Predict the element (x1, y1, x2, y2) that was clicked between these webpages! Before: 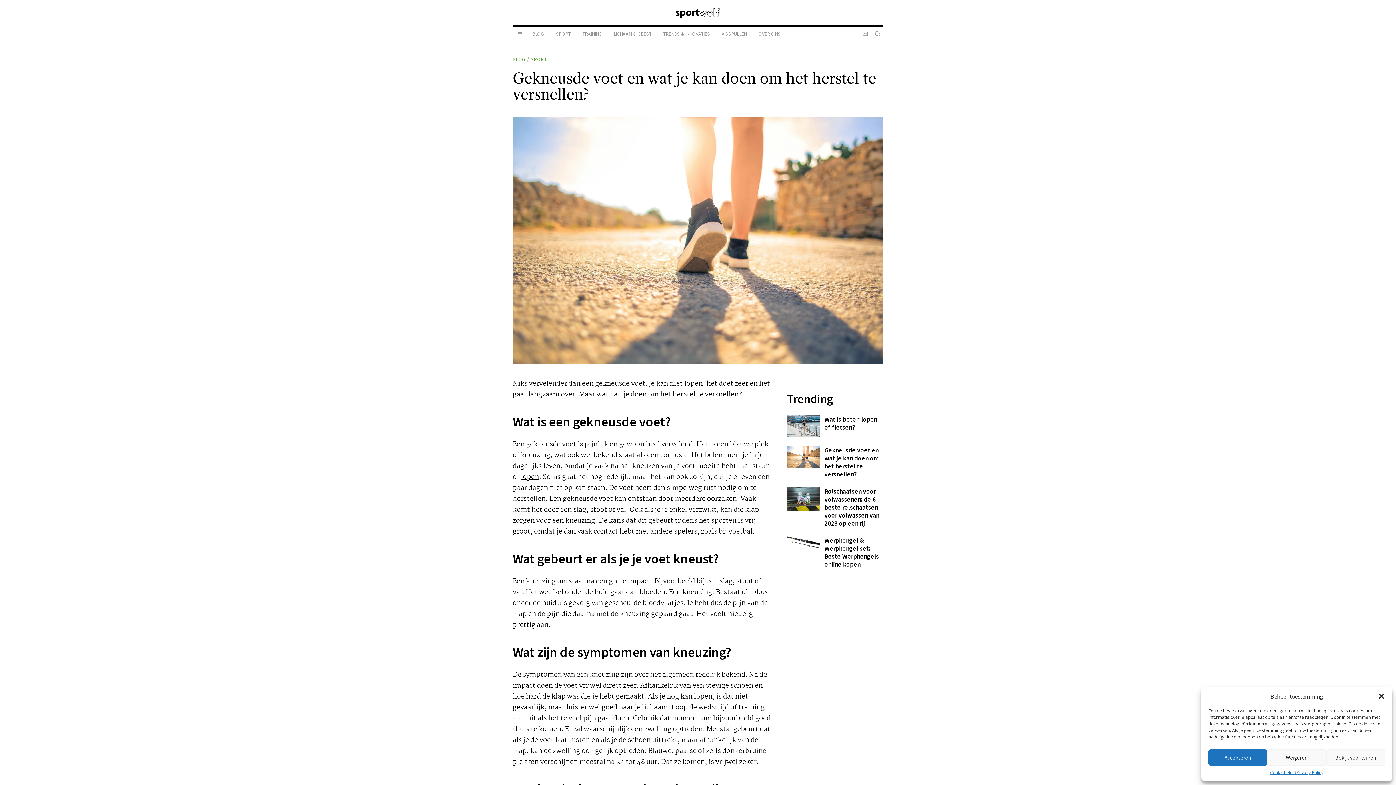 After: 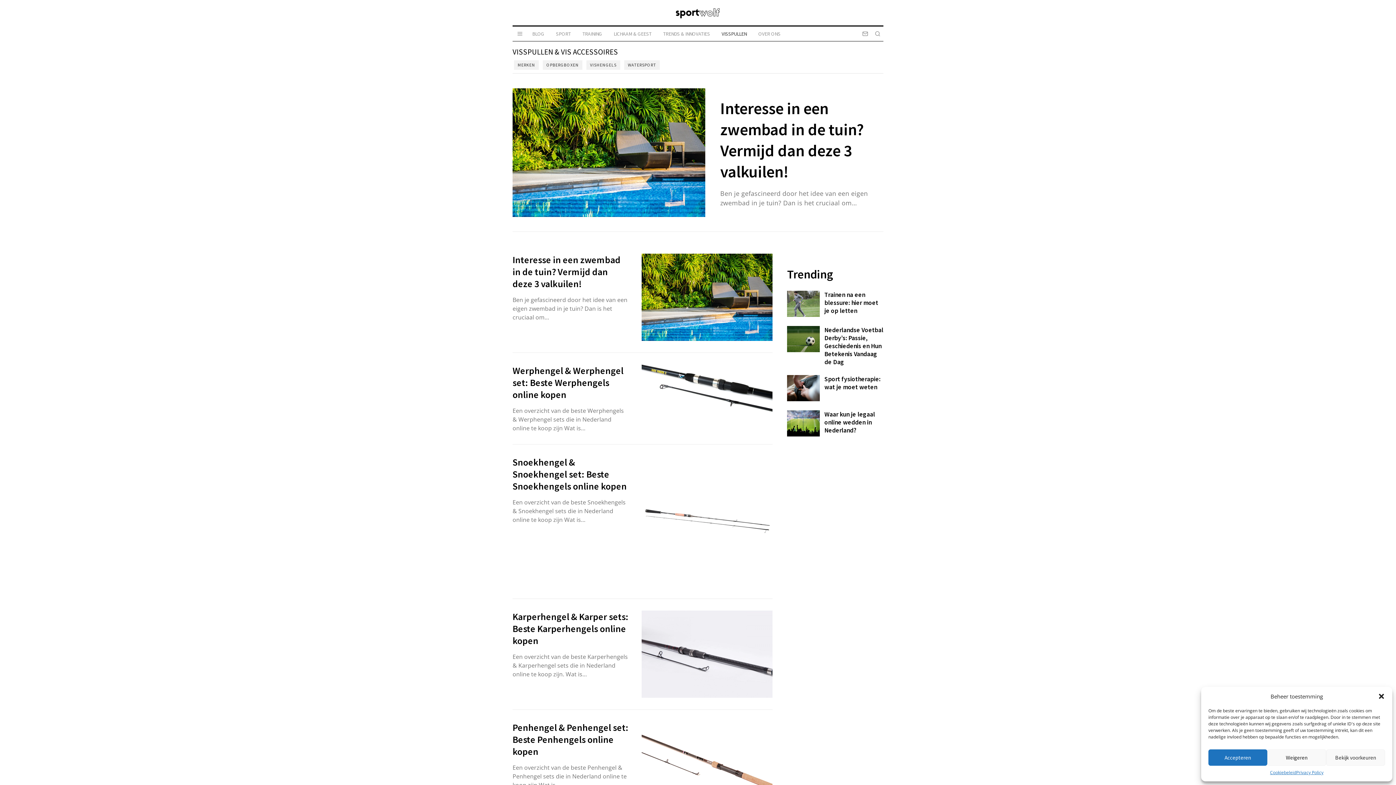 Action: label: VISSPULLEN bbox: (716, 26, 752, 41)